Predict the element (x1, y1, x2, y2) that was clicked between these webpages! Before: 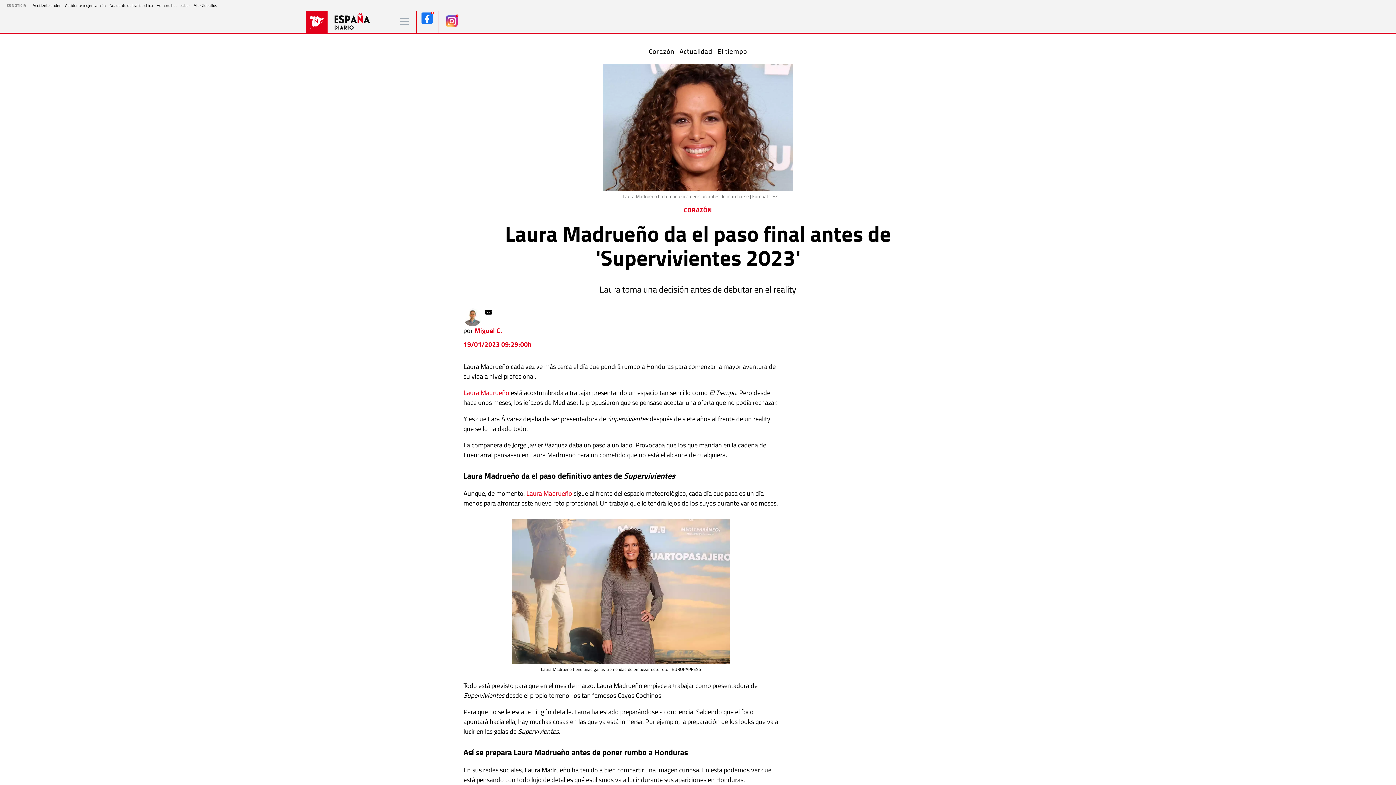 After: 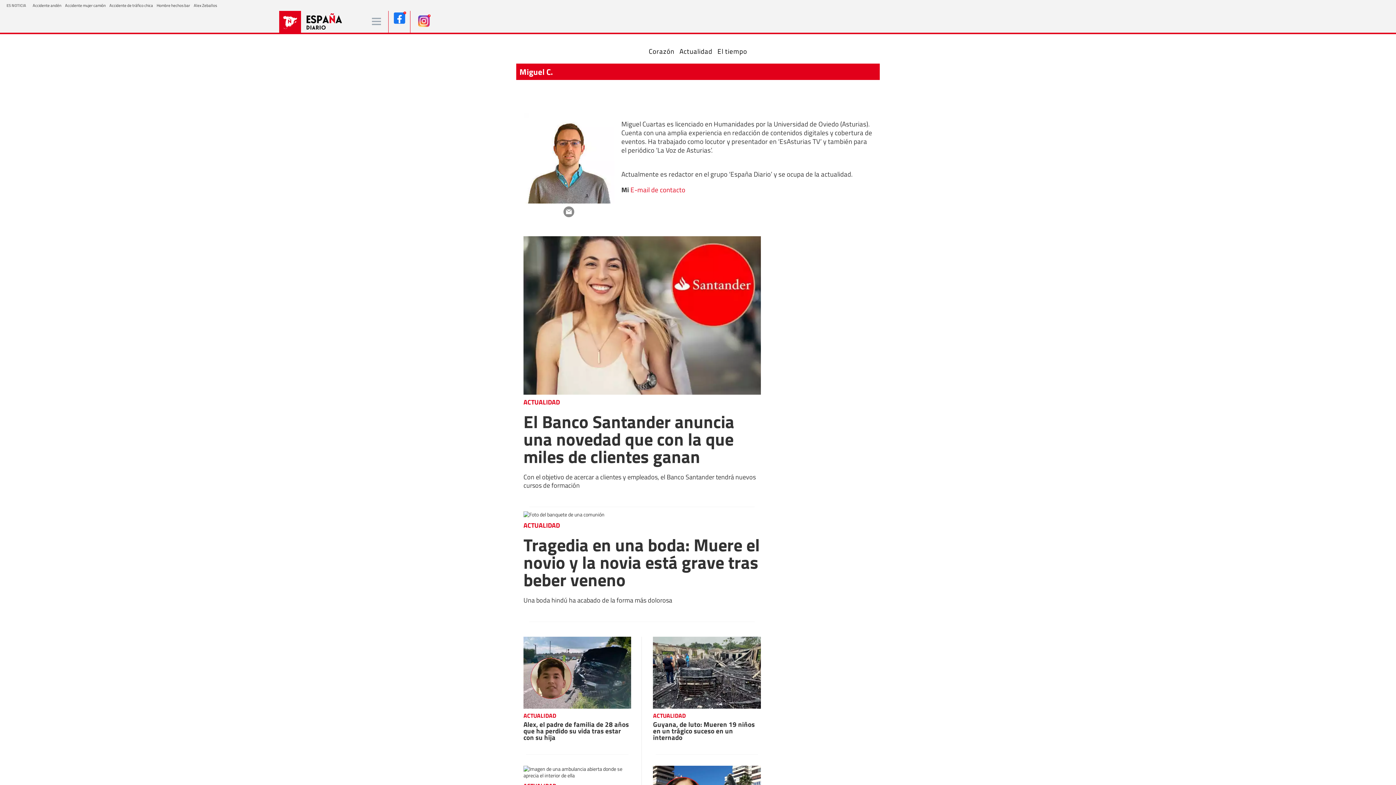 Action: bbox: (463, 324, 502, 335) label: por Miguel C.